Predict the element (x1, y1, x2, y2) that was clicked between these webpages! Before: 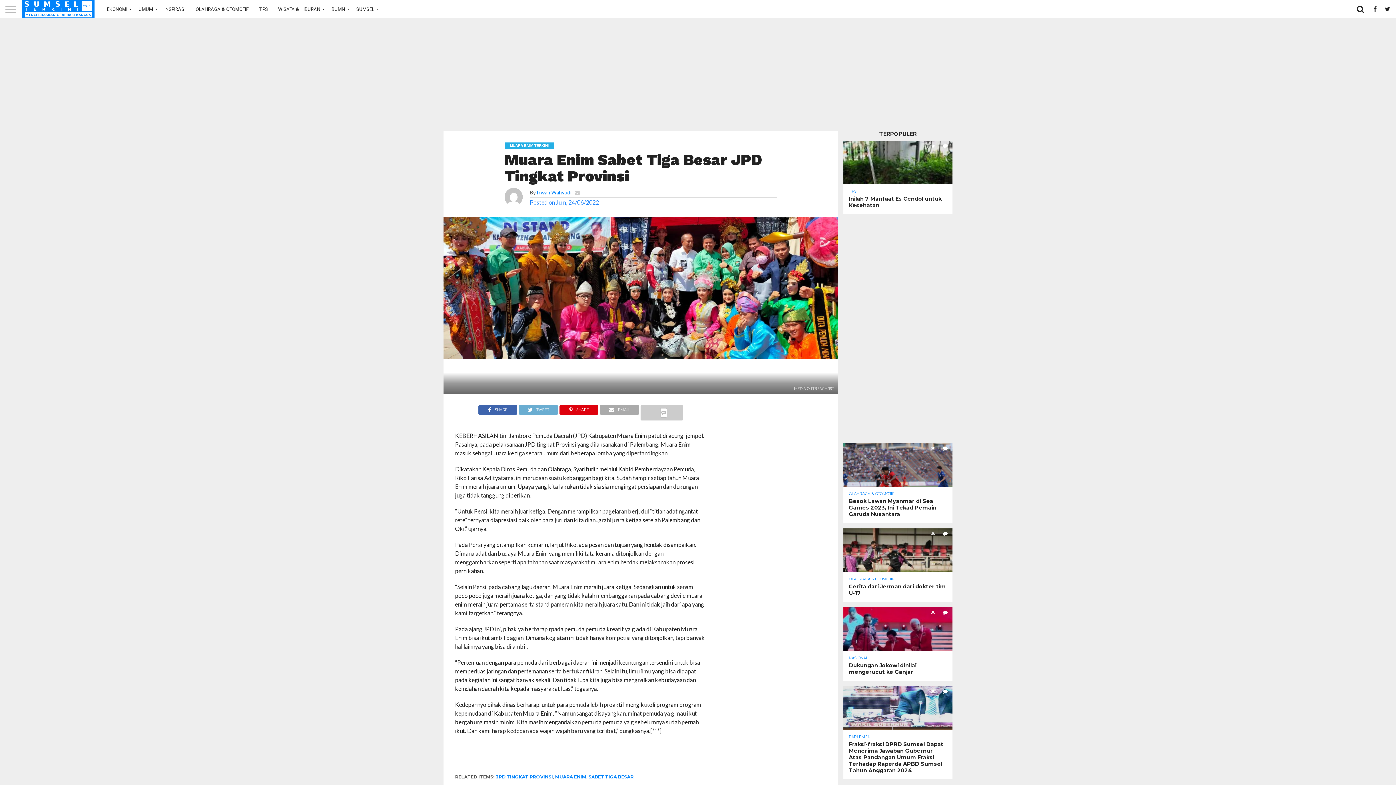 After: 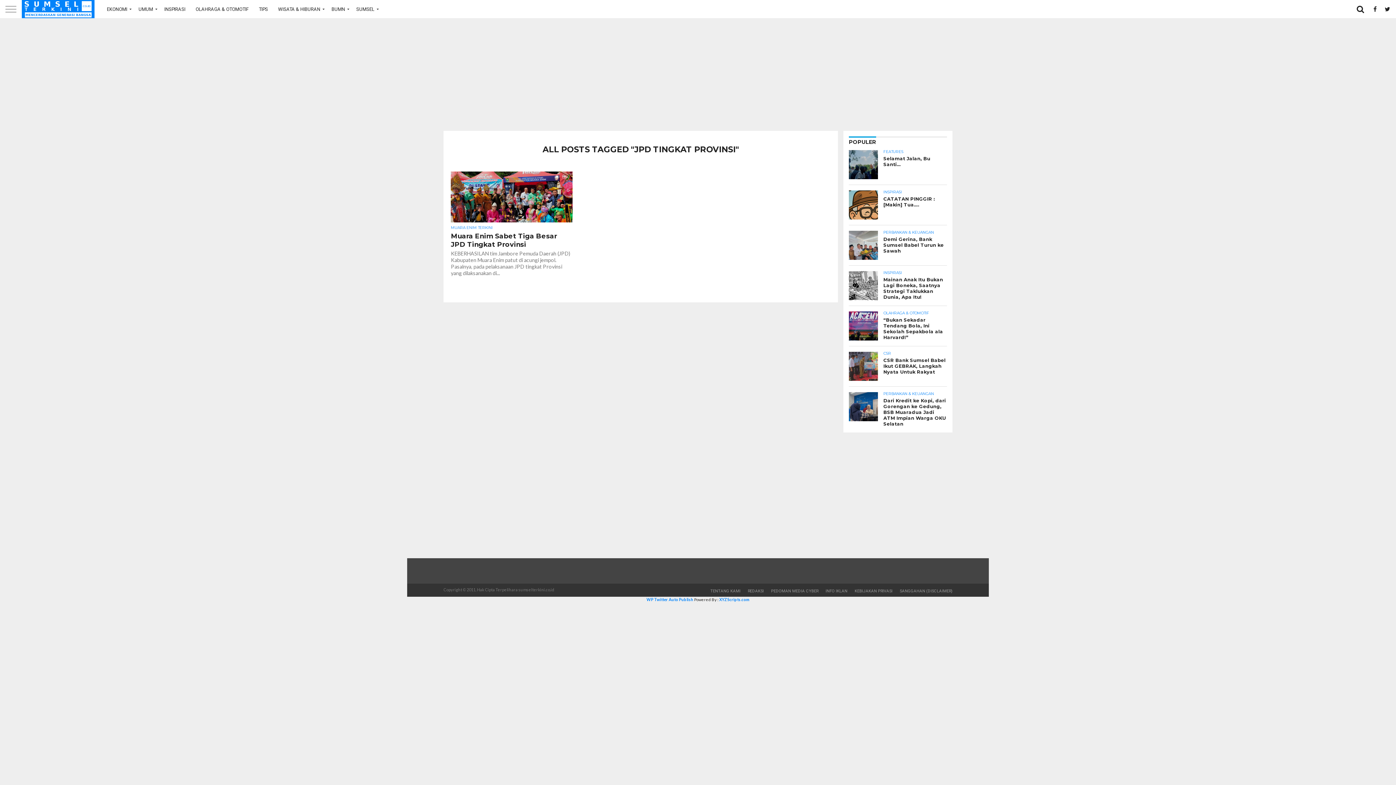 Action: bbox: (496, 774, 553, 780) label: JPD TINGKAT PROVINSI